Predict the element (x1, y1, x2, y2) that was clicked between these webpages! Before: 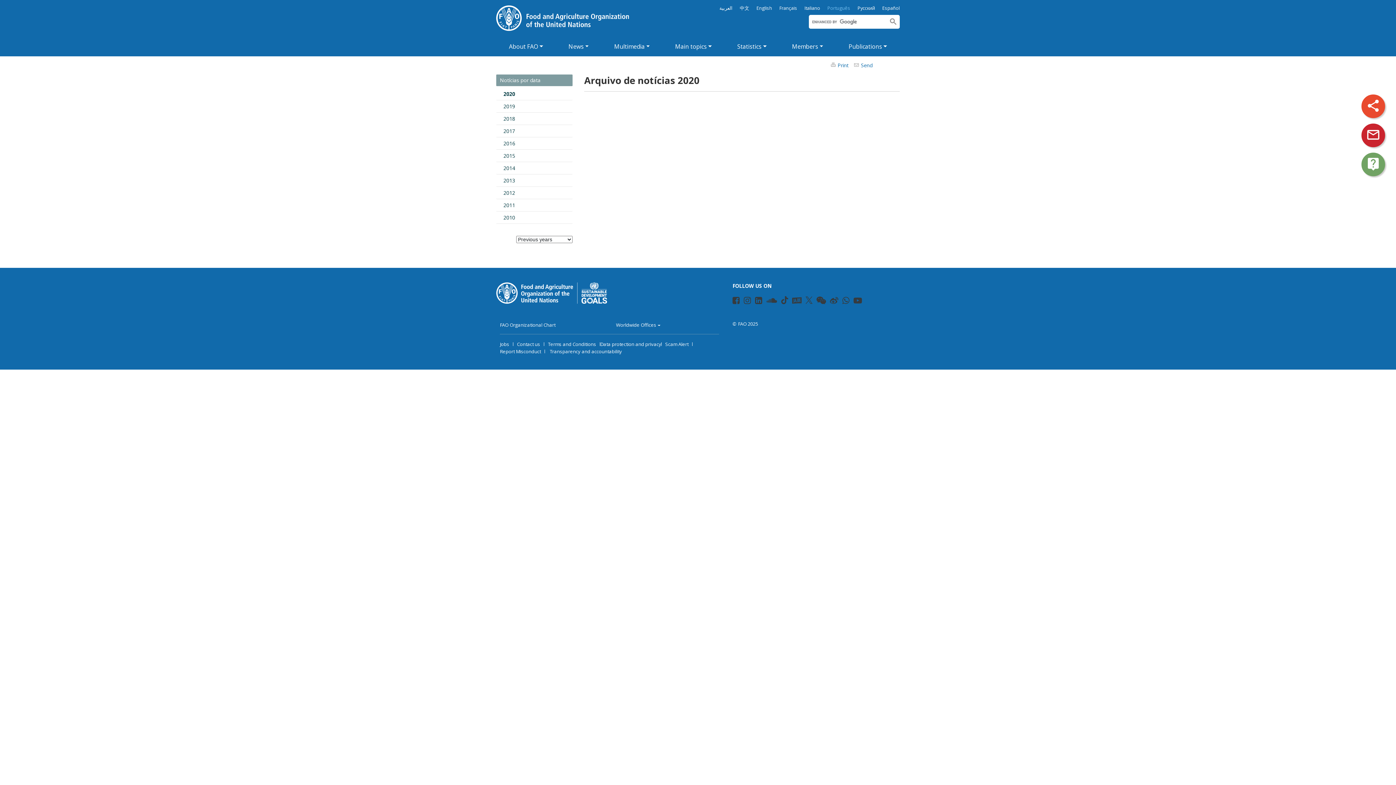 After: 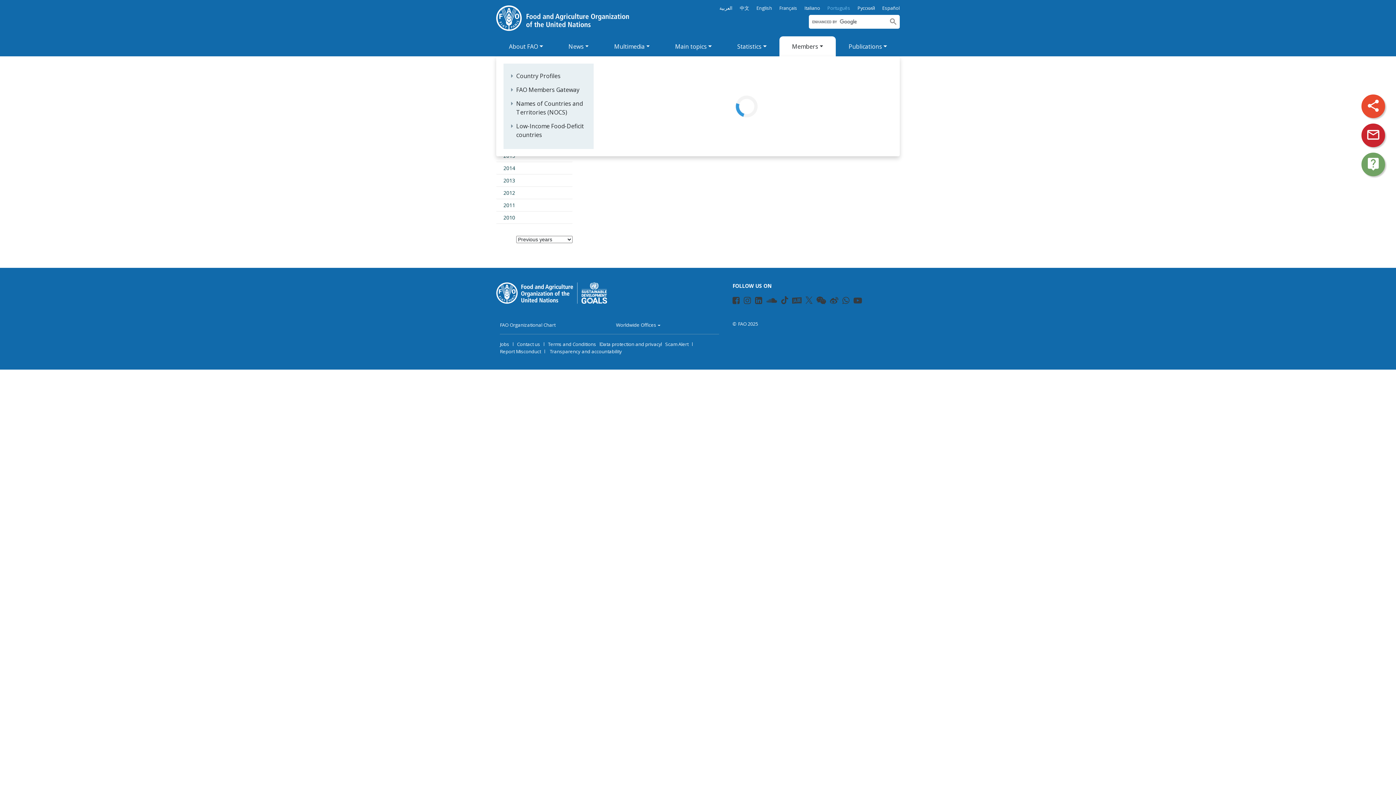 Action: label: Members bbox: (792, 36, 823, 56)